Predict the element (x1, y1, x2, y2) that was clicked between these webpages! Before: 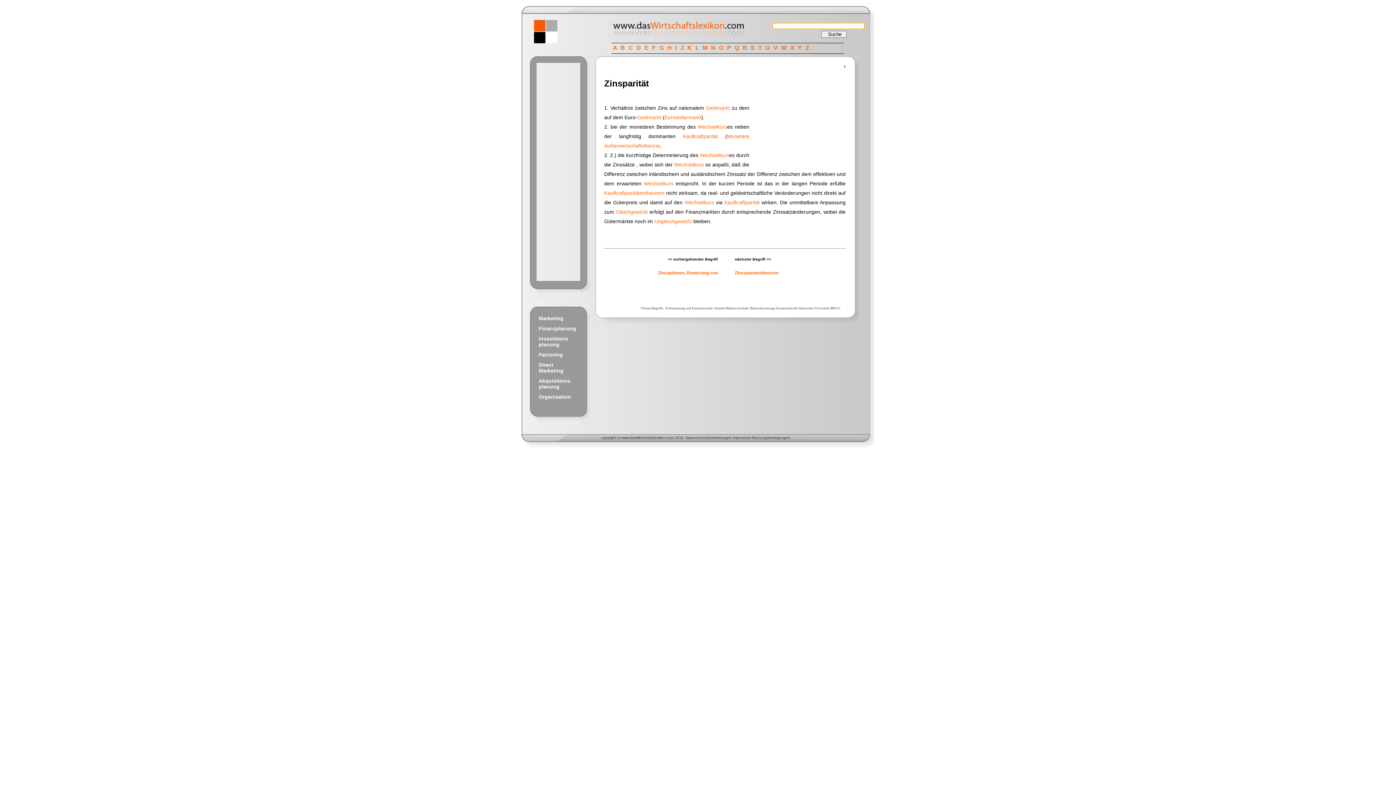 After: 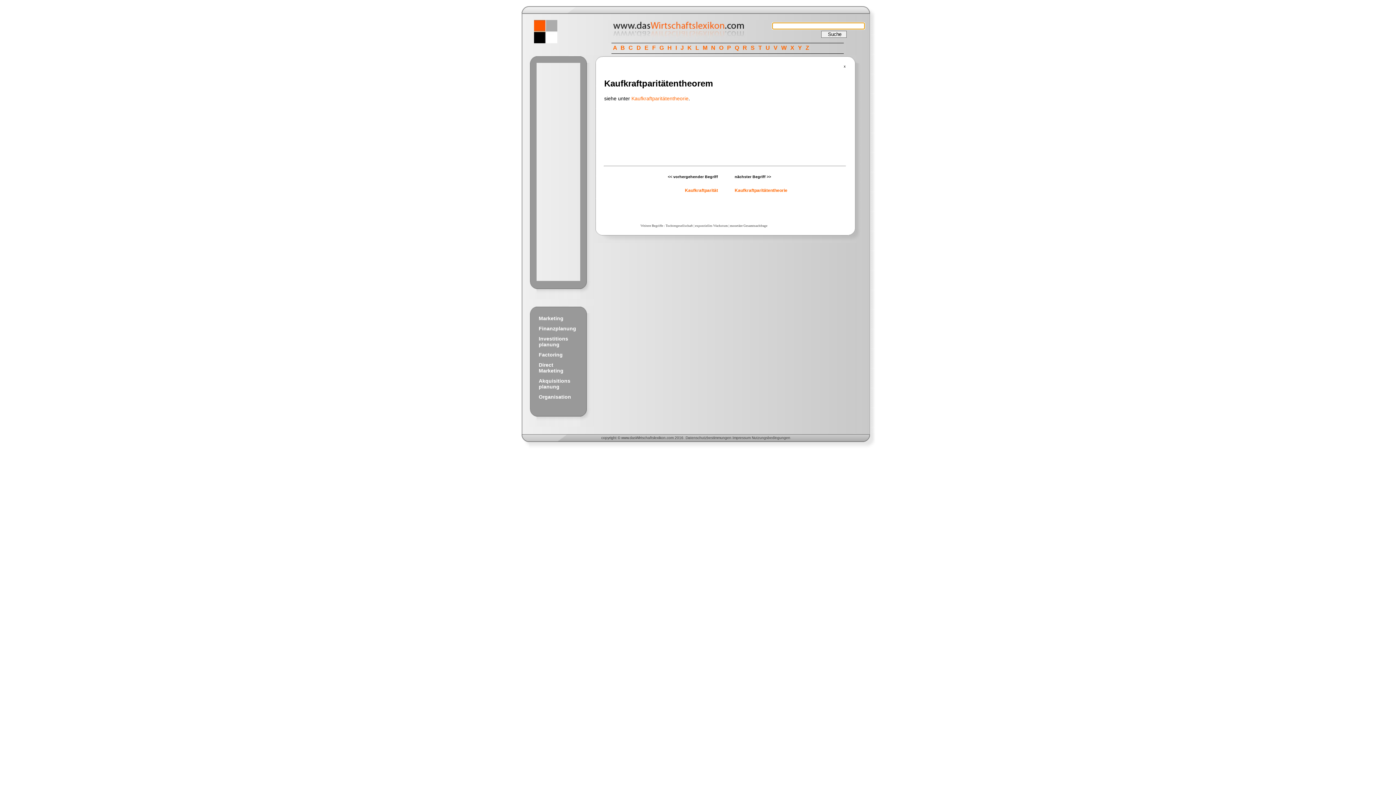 Action: label: Kaufkraftparitätentheorem bbox: (604, 190, 664, 196)